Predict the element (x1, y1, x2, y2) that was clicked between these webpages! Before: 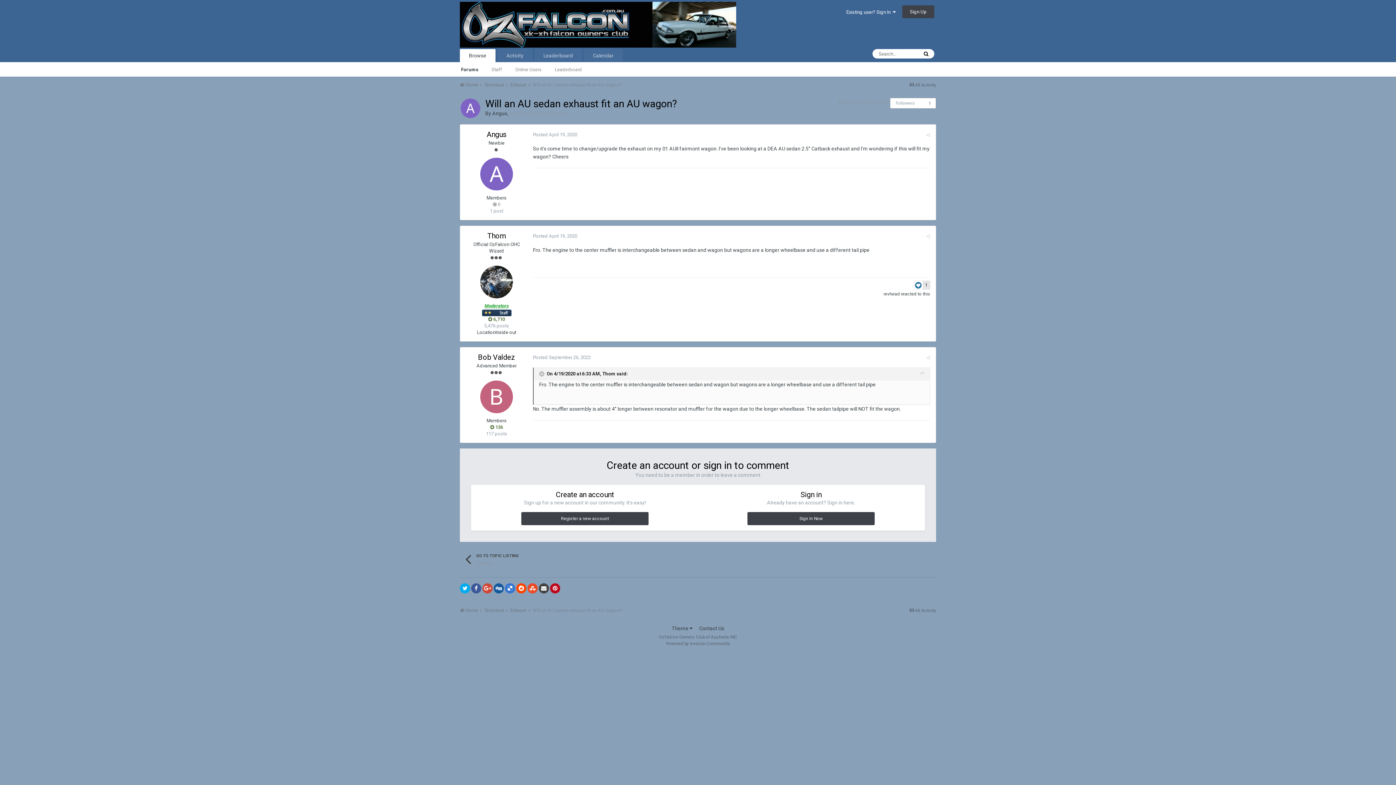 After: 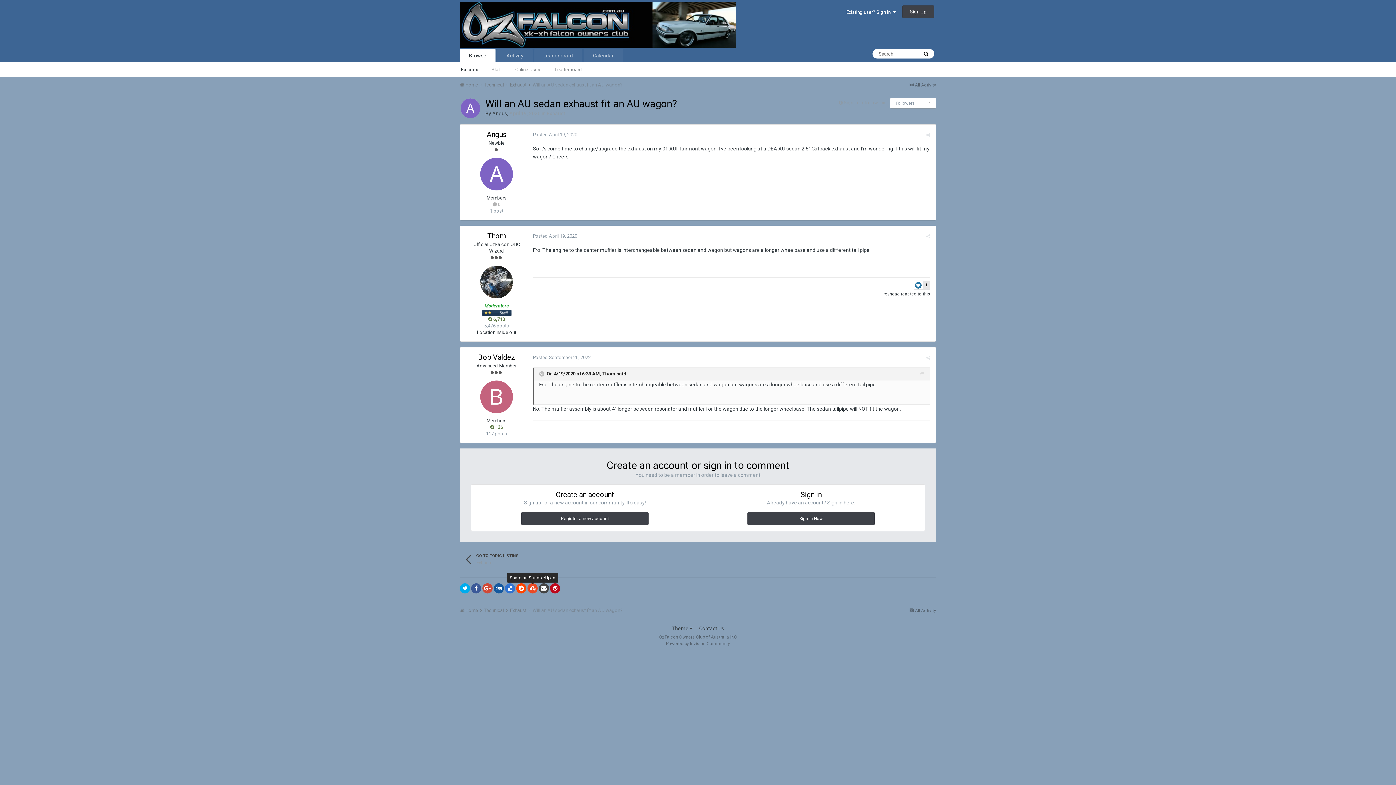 Action: bbox: (527, 583, 537, 593)